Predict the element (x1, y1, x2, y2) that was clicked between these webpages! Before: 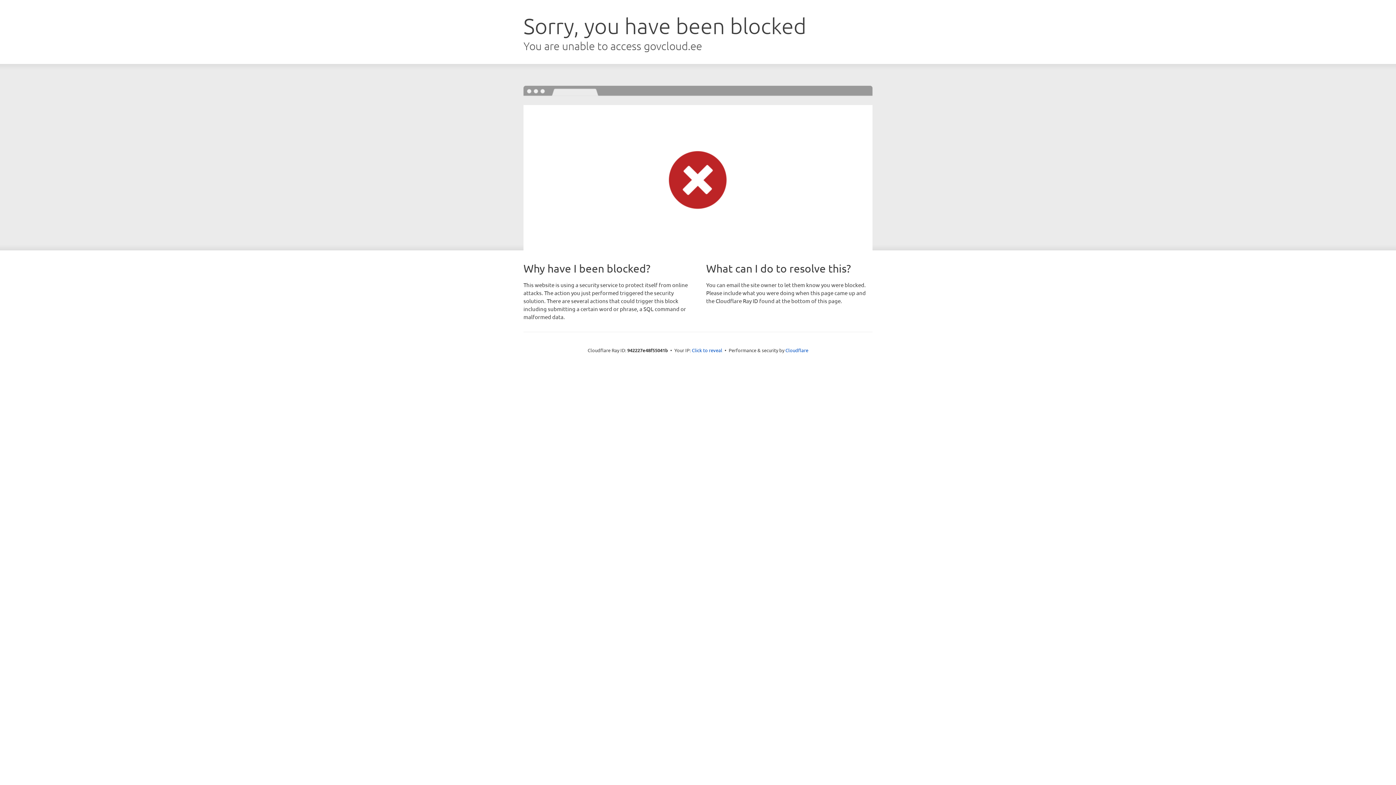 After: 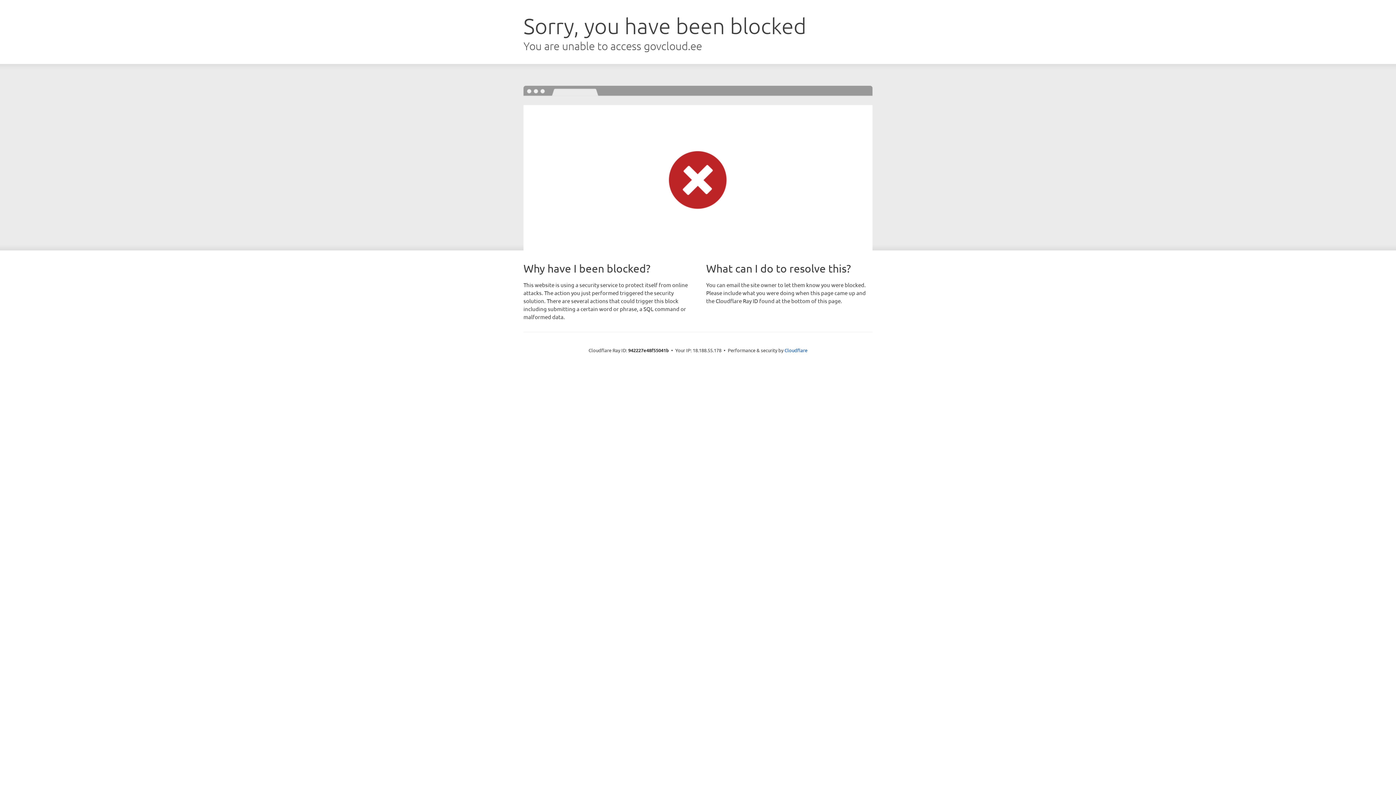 Action: label: Click to reveal bbox: (692, 346, 722, 353)